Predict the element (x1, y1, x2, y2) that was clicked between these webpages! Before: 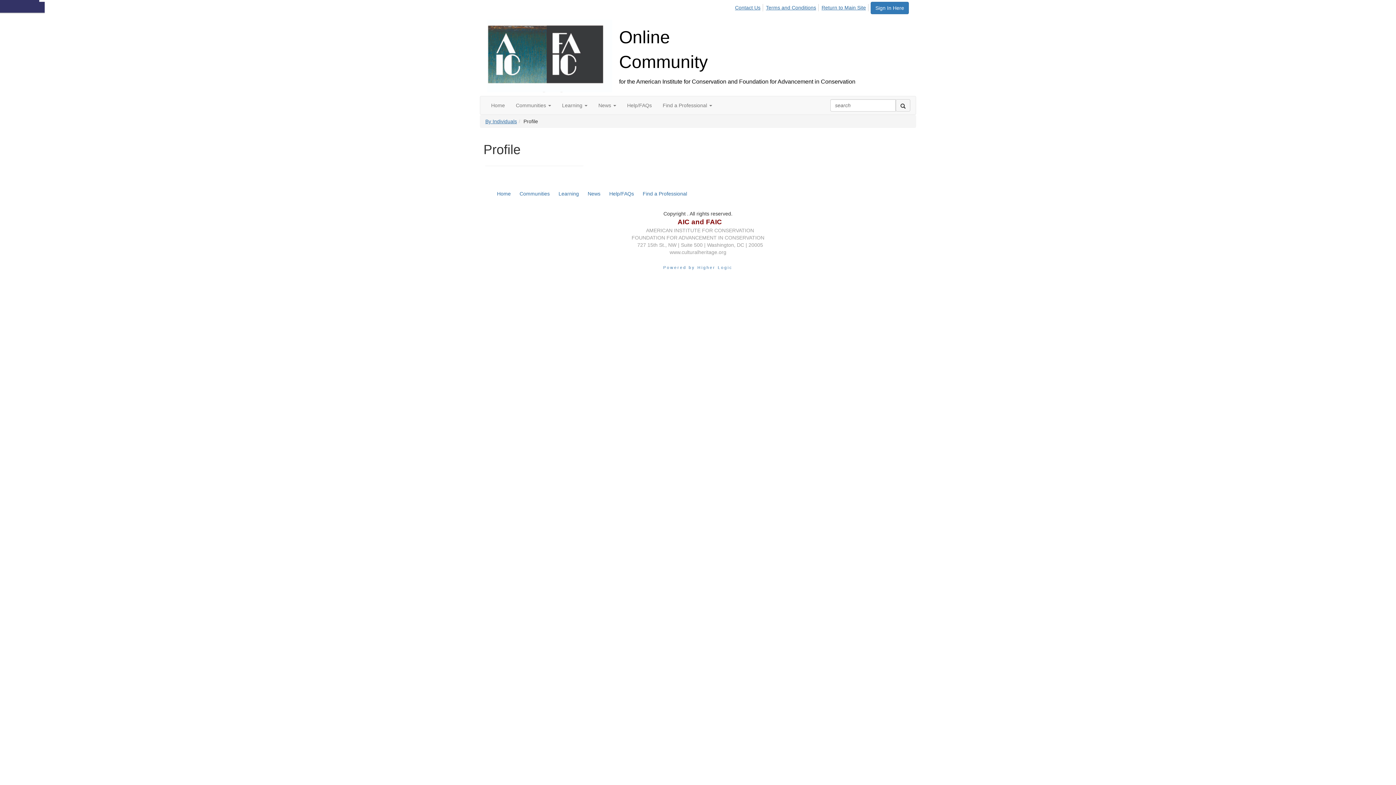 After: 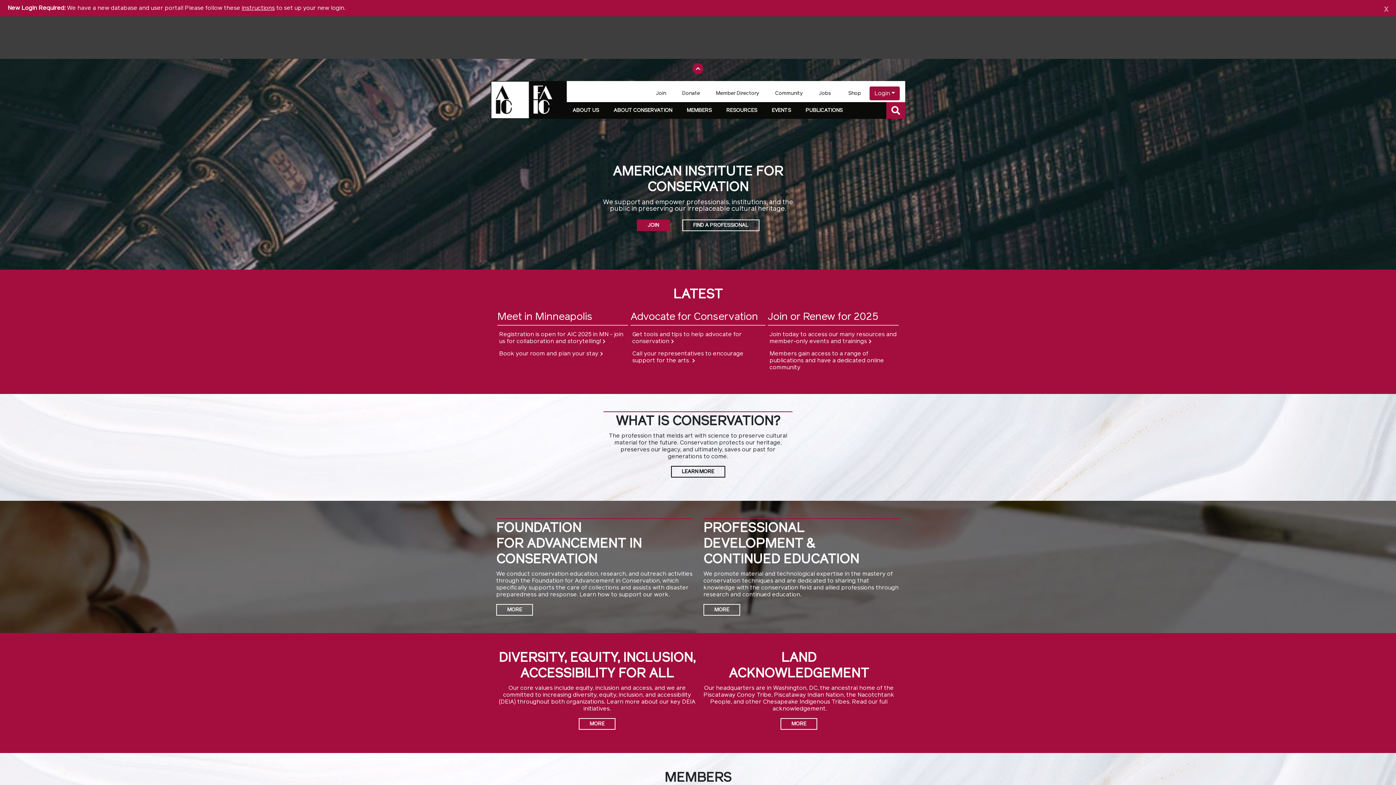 Action: bbox: (821, 4, 868, 11) label: Return to Main Site